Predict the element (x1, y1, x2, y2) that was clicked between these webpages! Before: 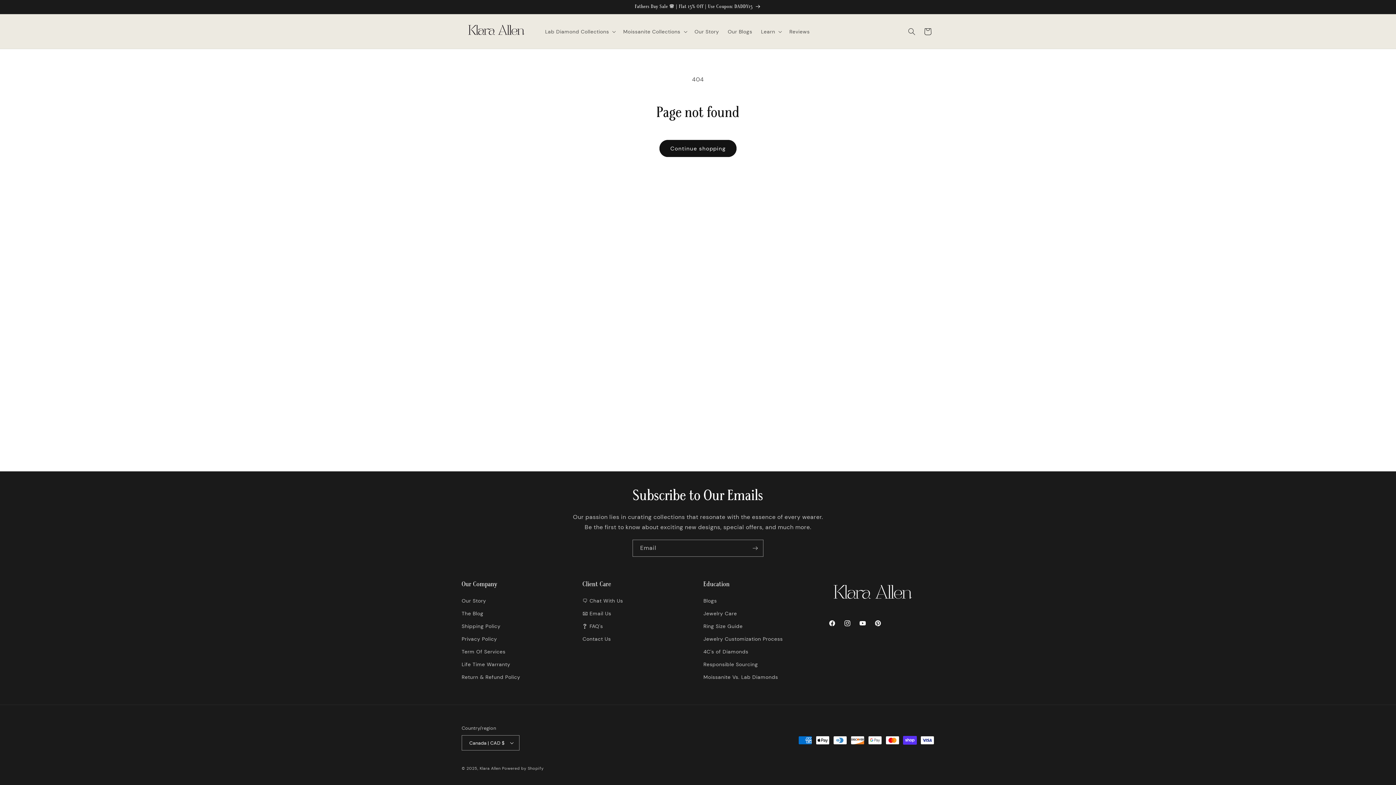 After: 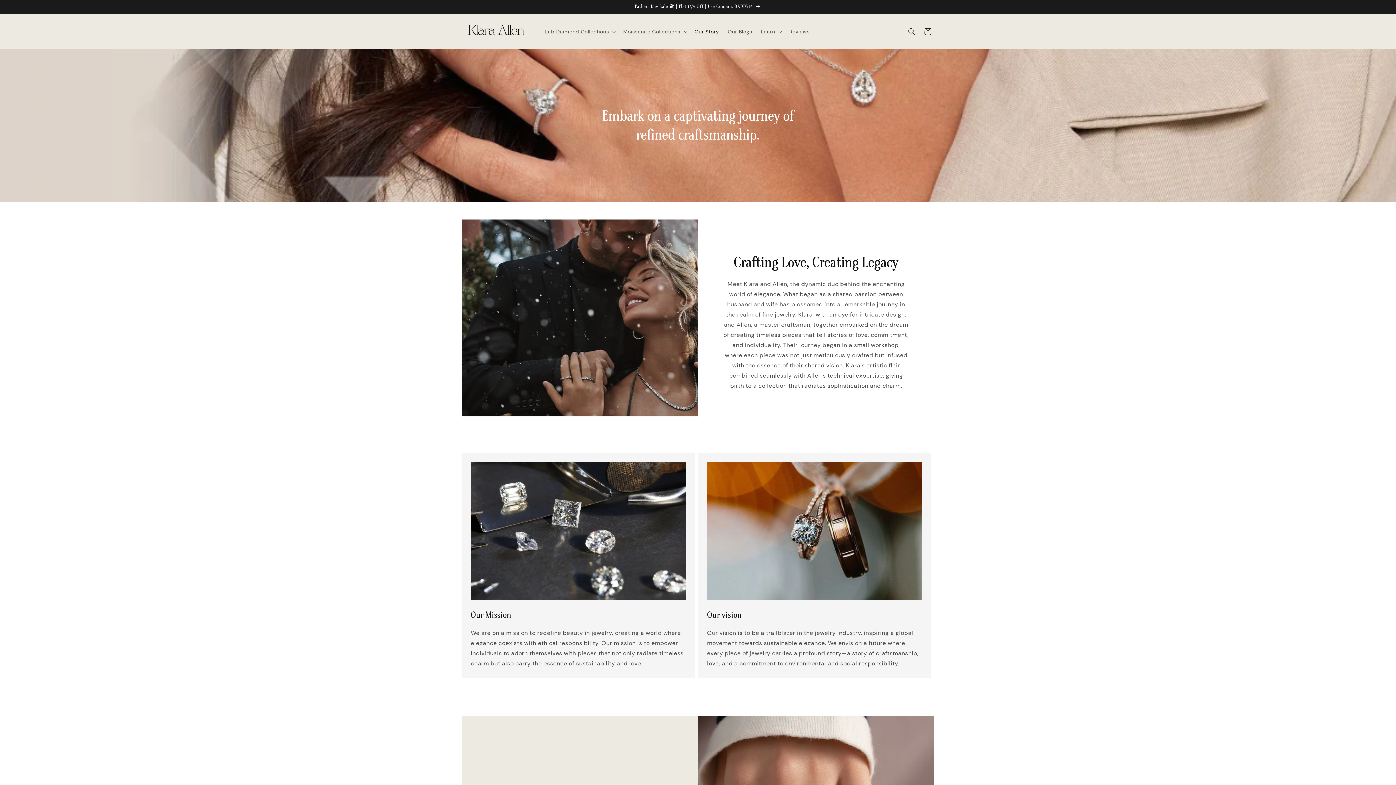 Action: label: Our Story bbox: (690, 23, 723, 39)